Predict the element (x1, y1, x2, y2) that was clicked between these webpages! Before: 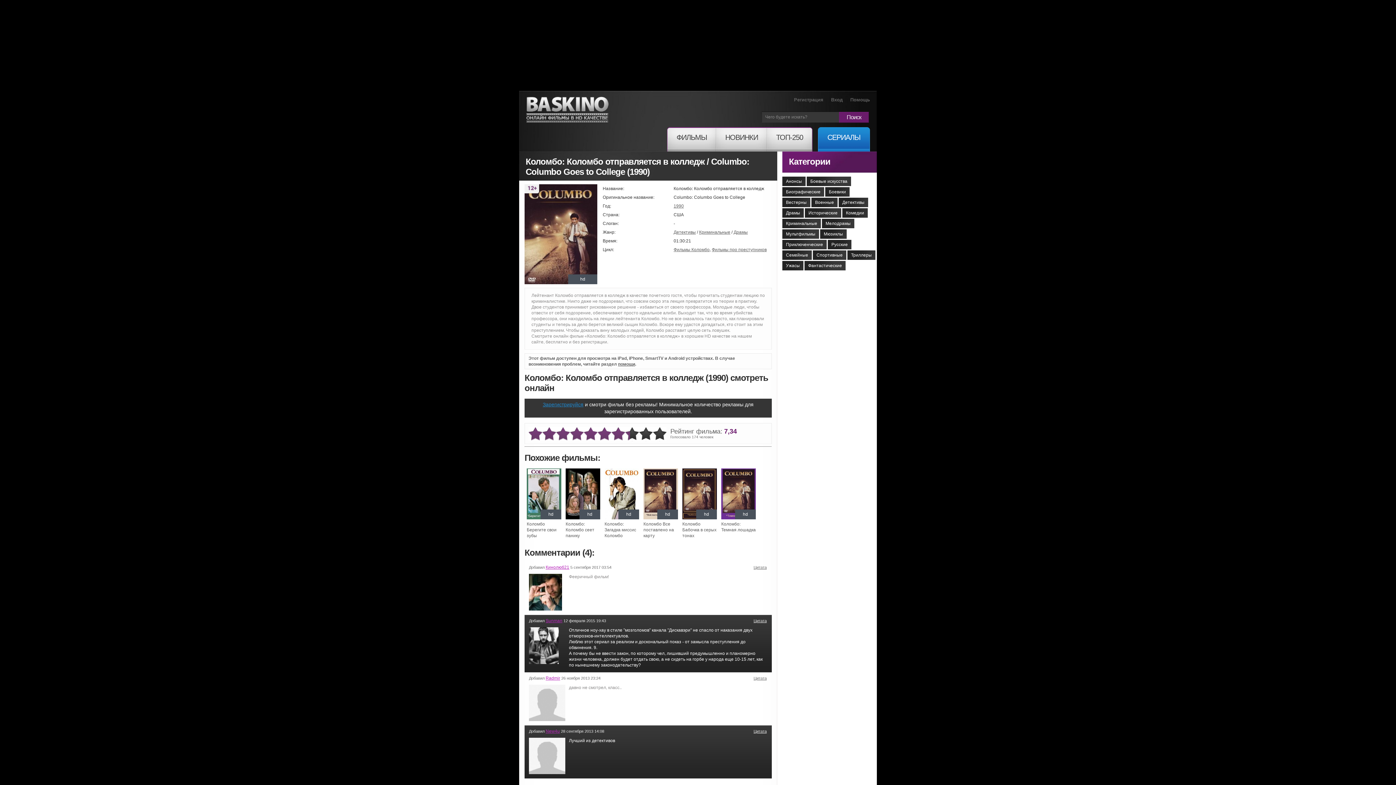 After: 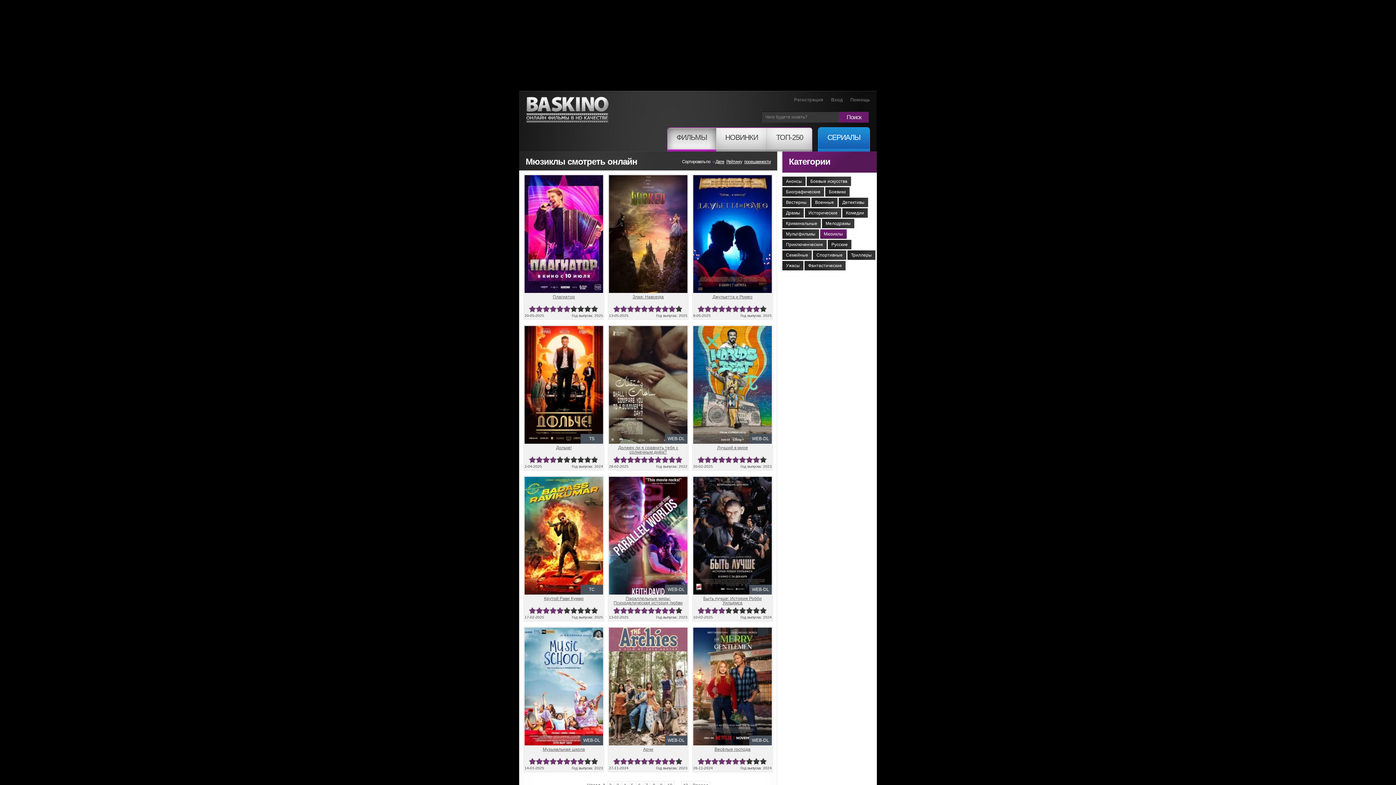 Action: label: Мюзиклы bbox: (820, 229, 846, 238)